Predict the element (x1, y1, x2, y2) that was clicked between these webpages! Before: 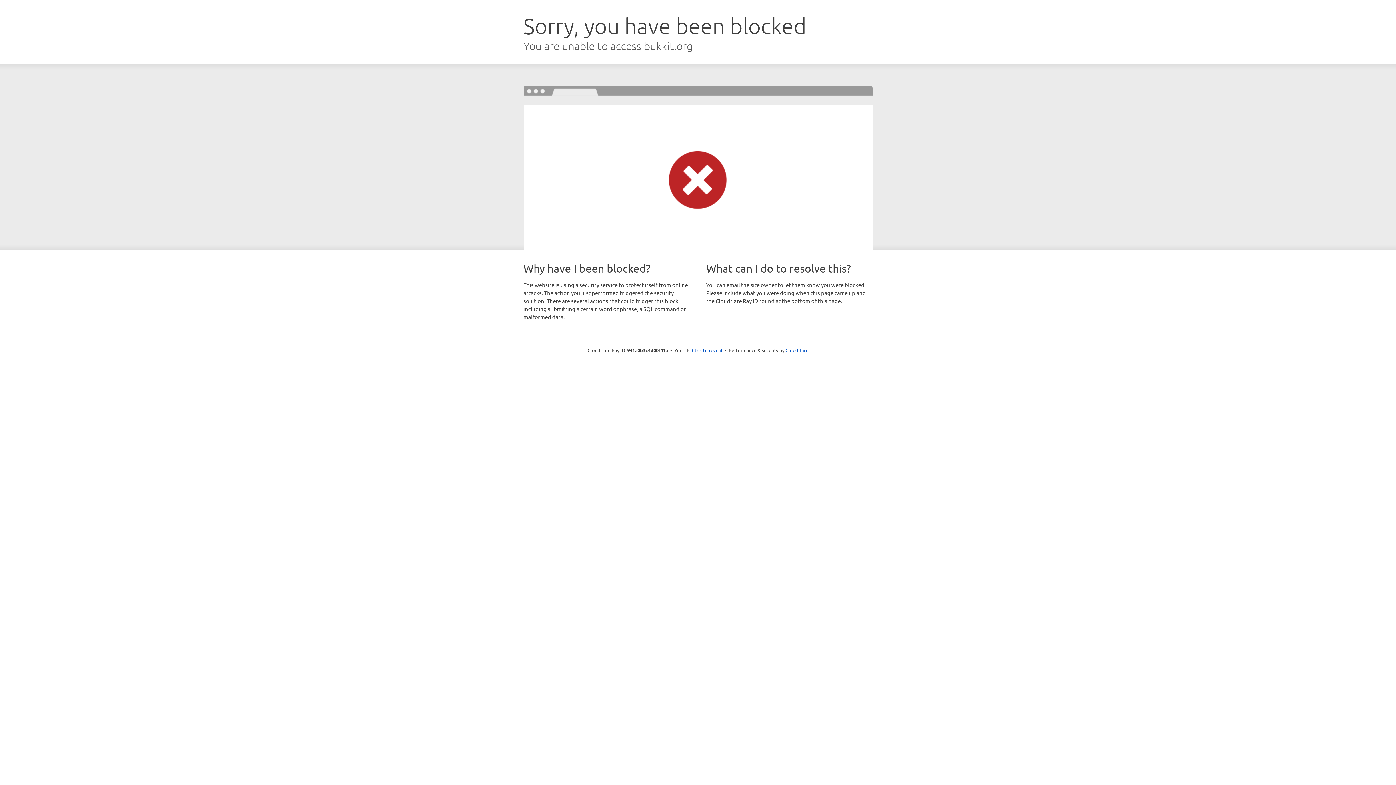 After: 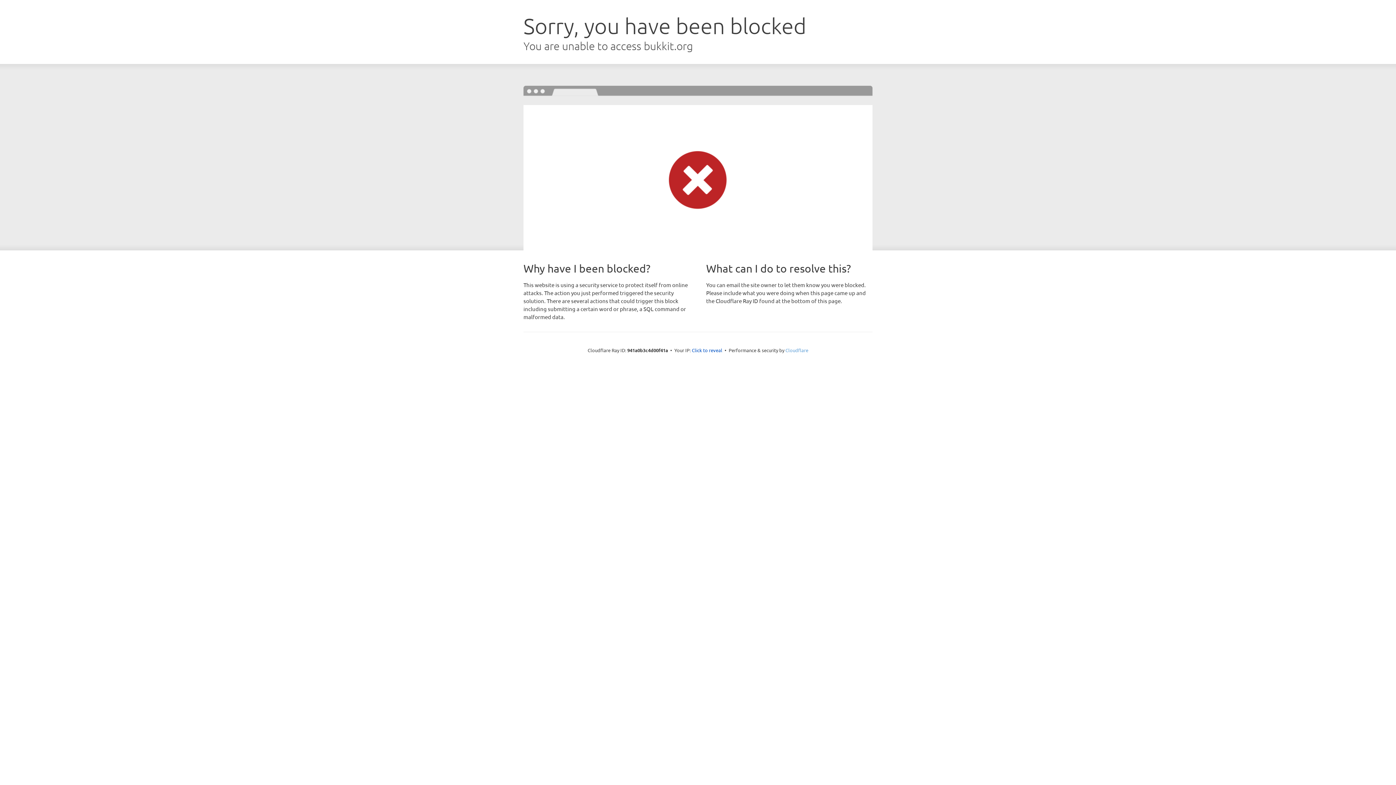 Action: bbox: (785, 347, 808, 353) label: Cloudflare